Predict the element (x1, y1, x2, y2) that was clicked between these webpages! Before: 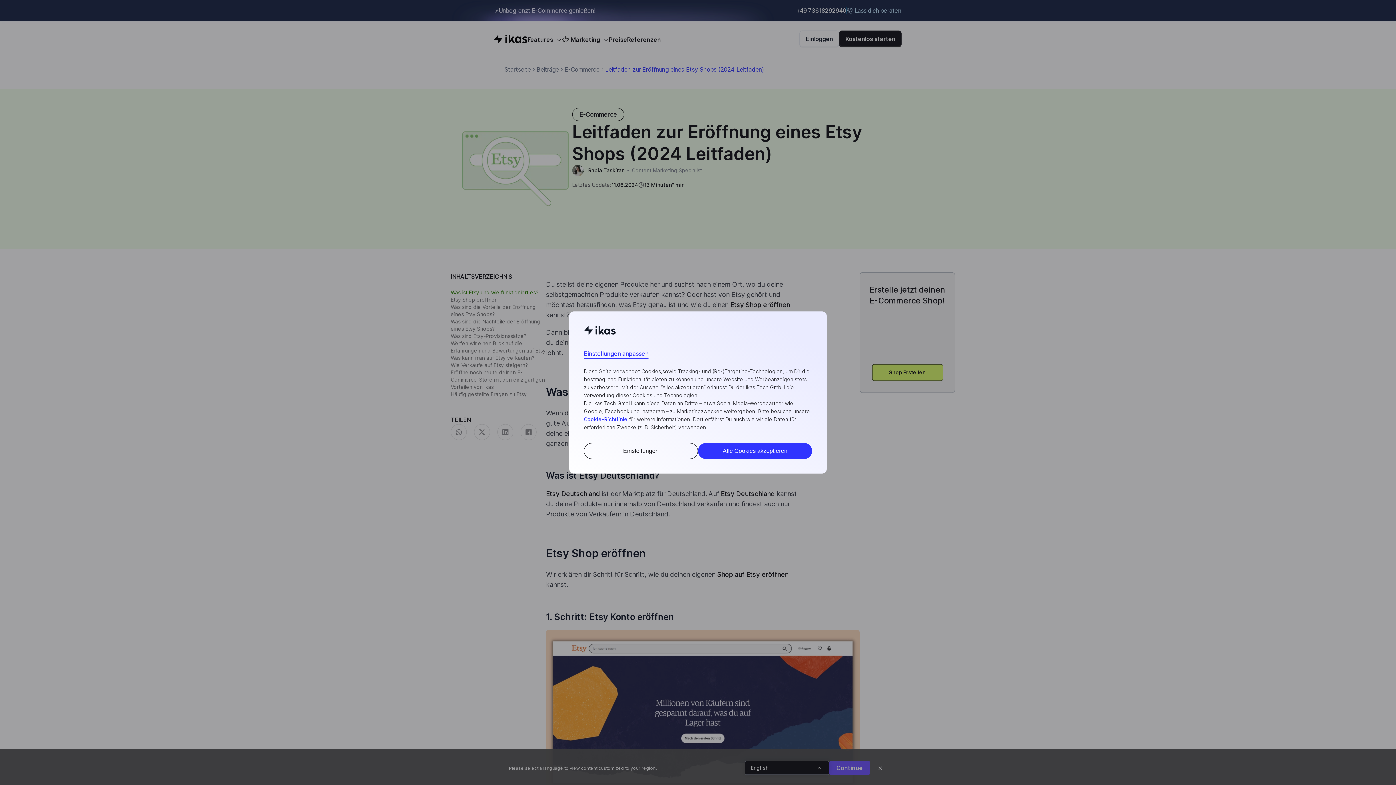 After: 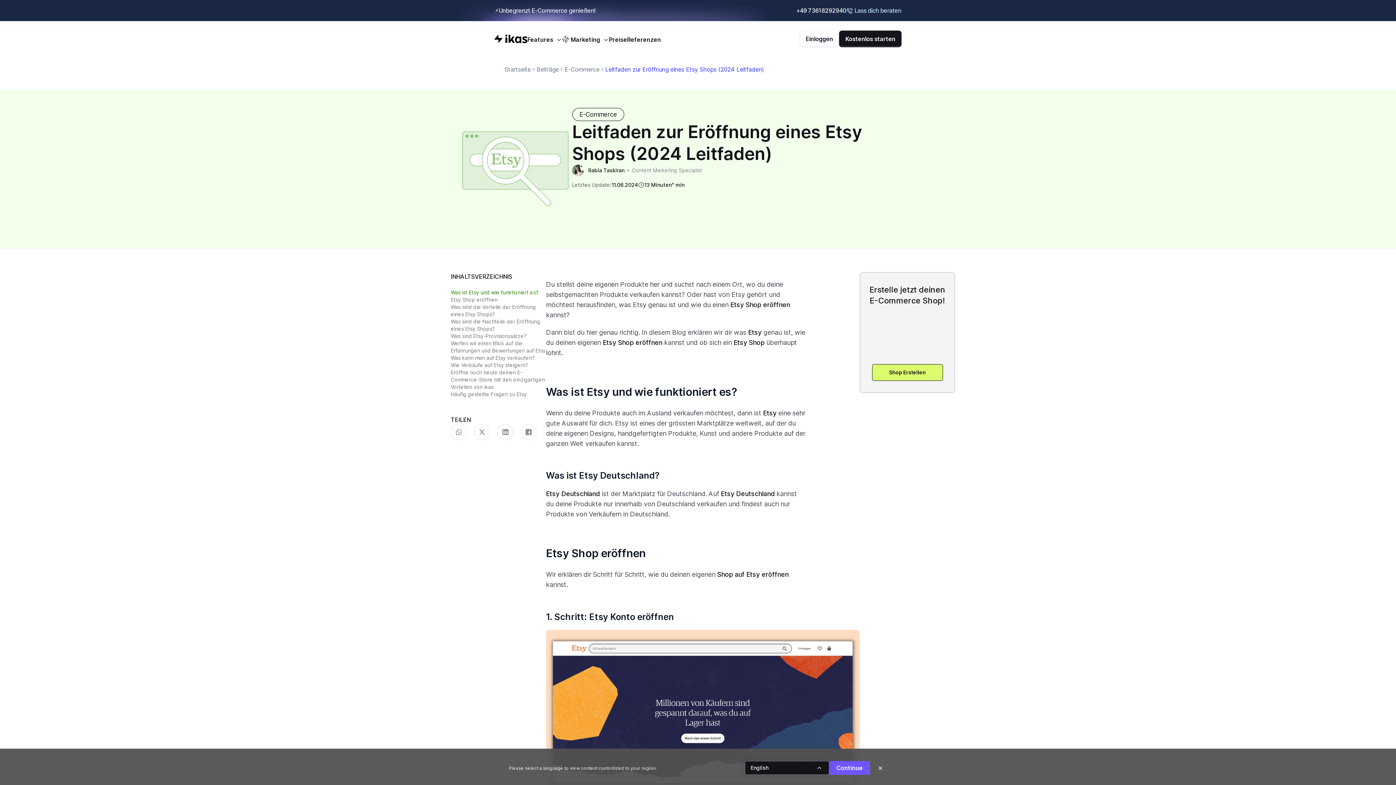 Action: label: Alle Cookies akzeptieren bbox: (698, 443, 812, 459)